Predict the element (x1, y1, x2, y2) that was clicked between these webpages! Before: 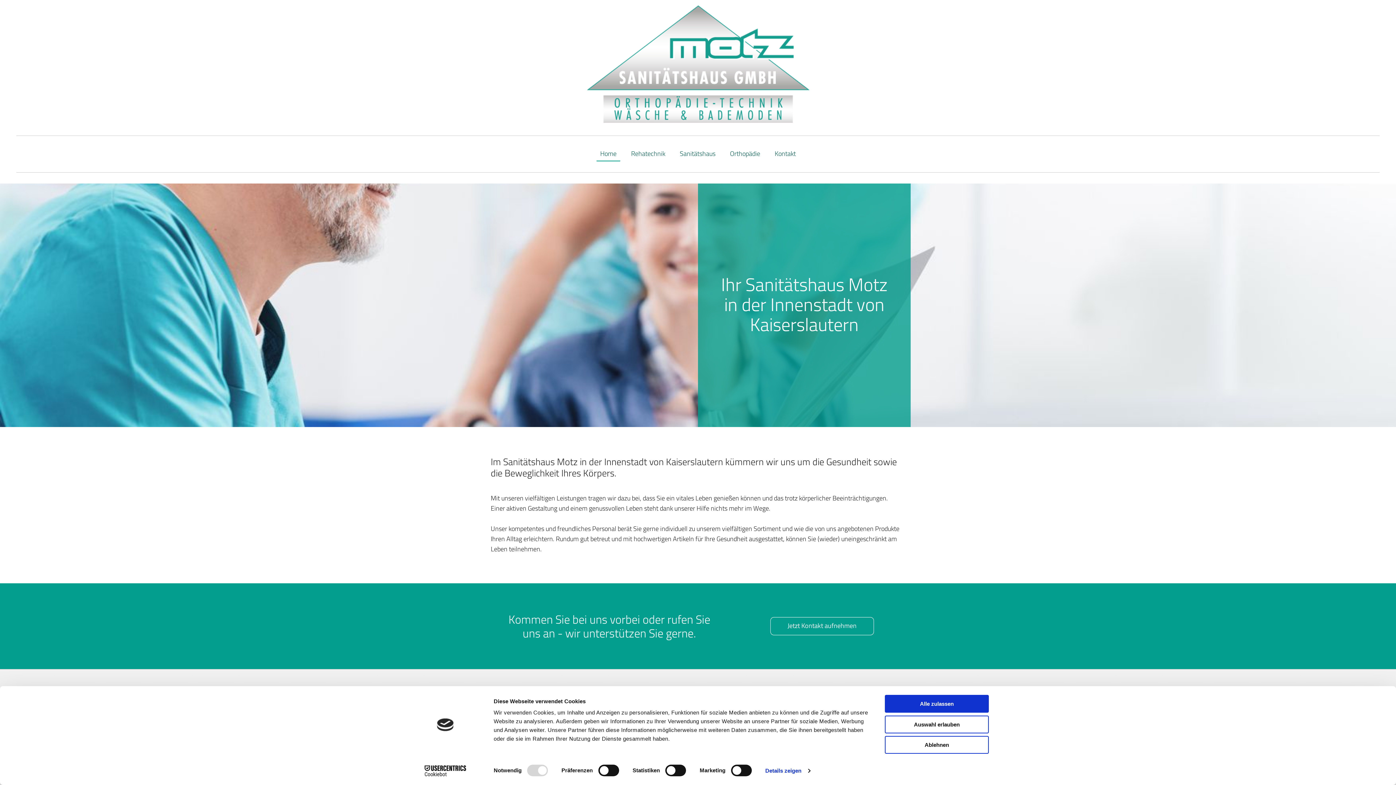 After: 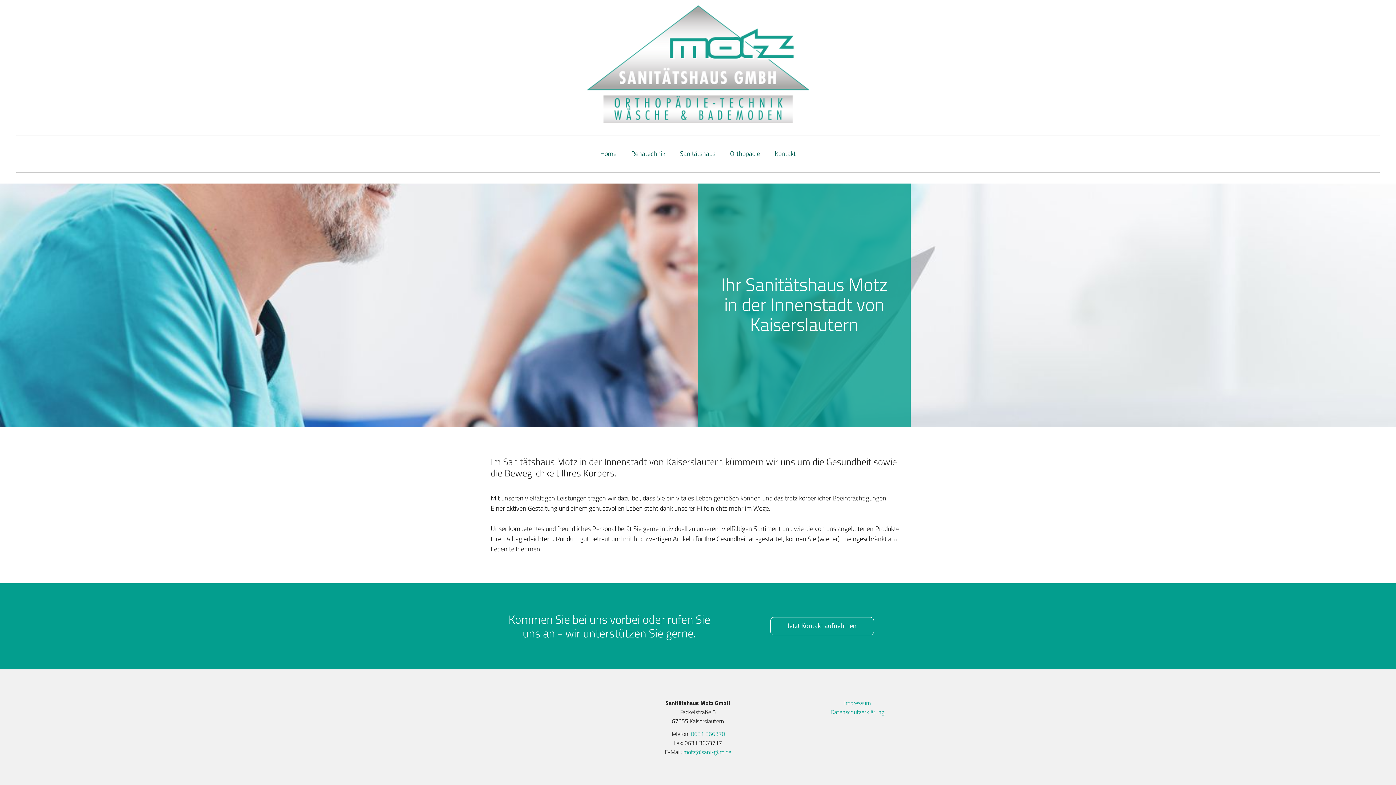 Action: bbox: (885, 715, 989, 733) label: Auswahl erlauben